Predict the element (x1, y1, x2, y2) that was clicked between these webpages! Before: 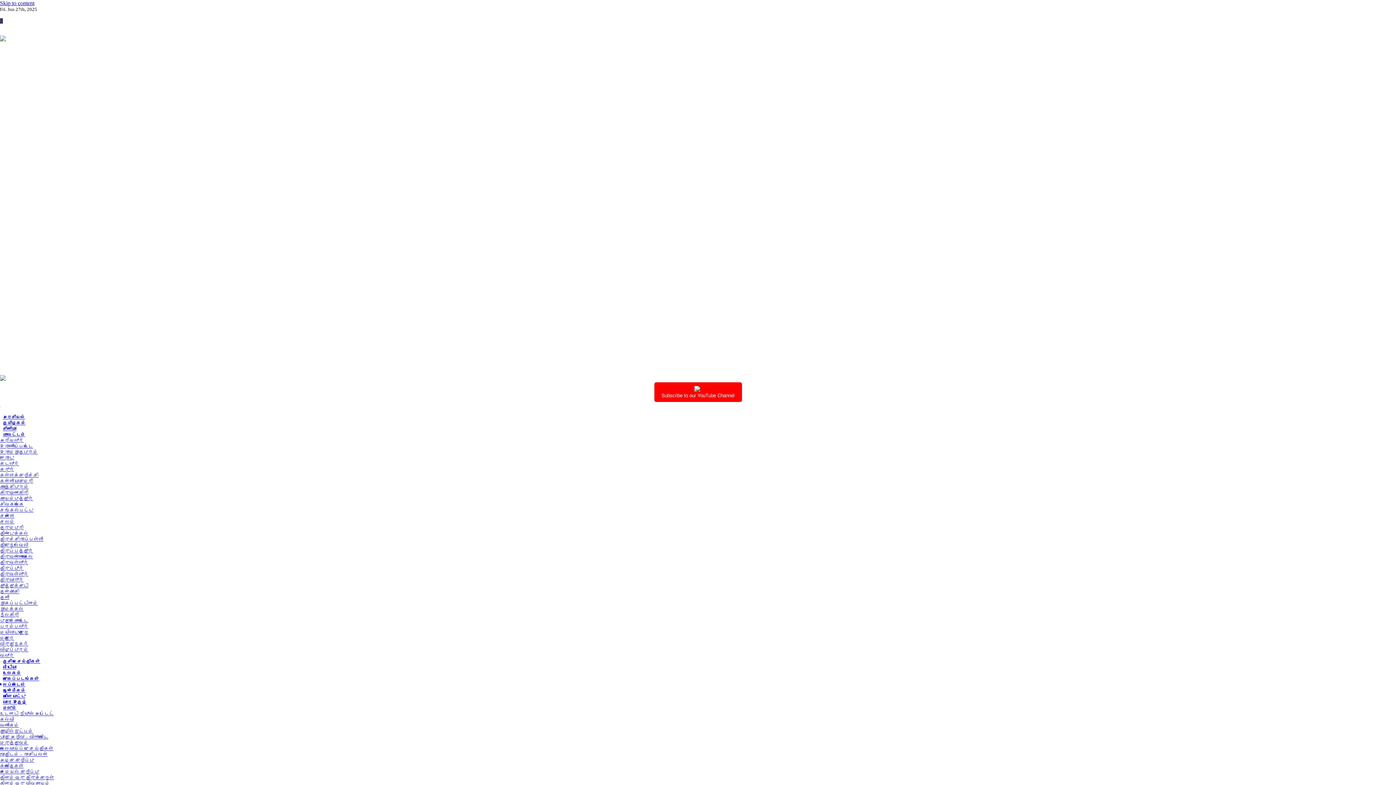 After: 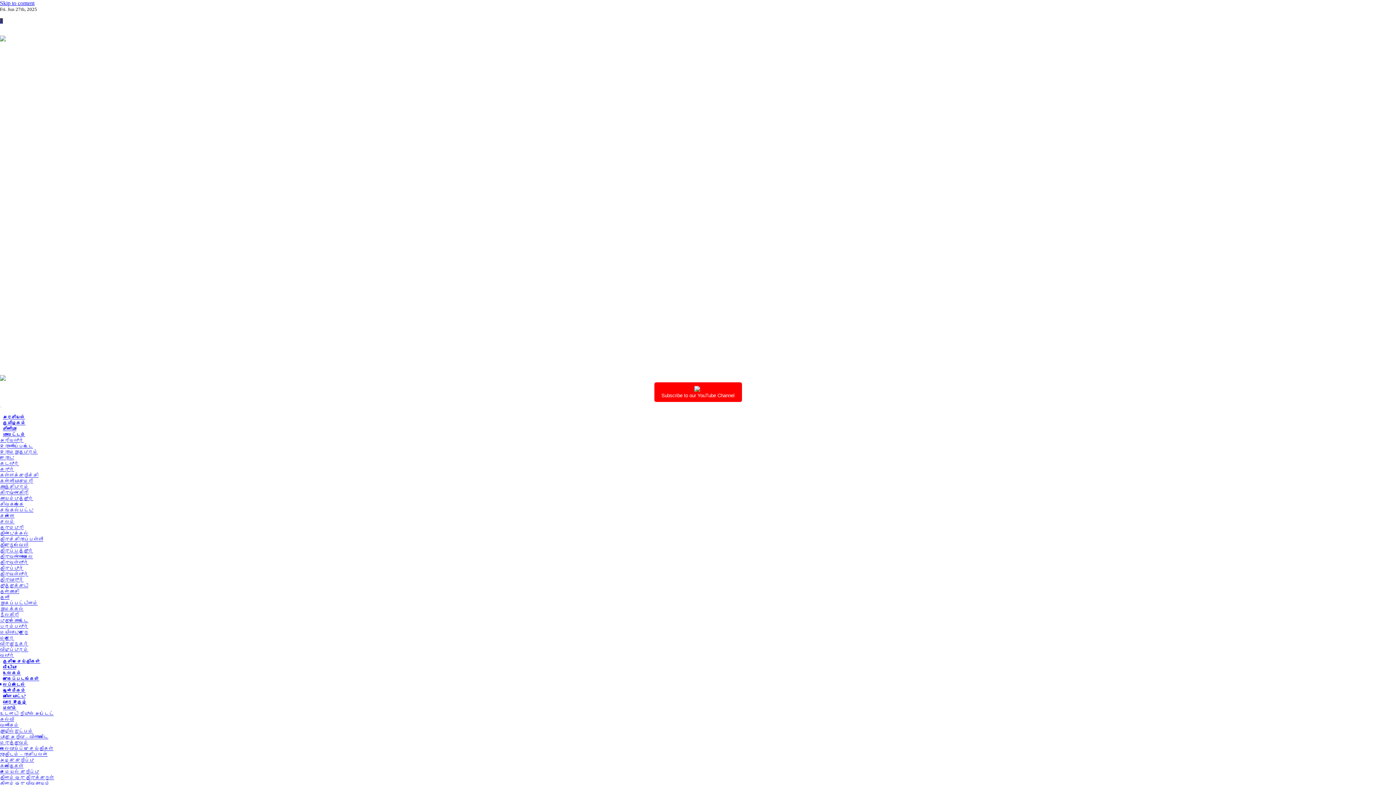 Action: bbox: (0, 583, 28, 588) label: தூத்துக்குடி